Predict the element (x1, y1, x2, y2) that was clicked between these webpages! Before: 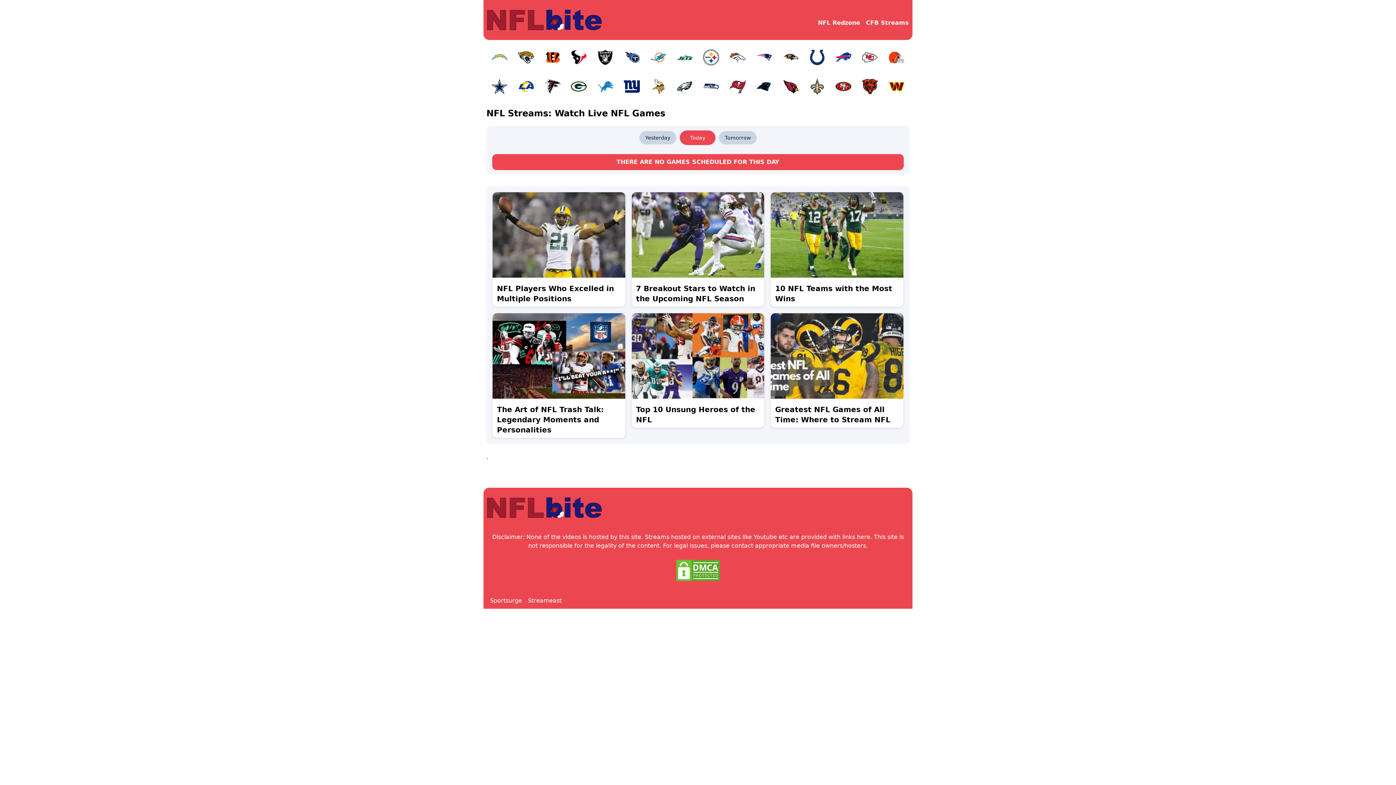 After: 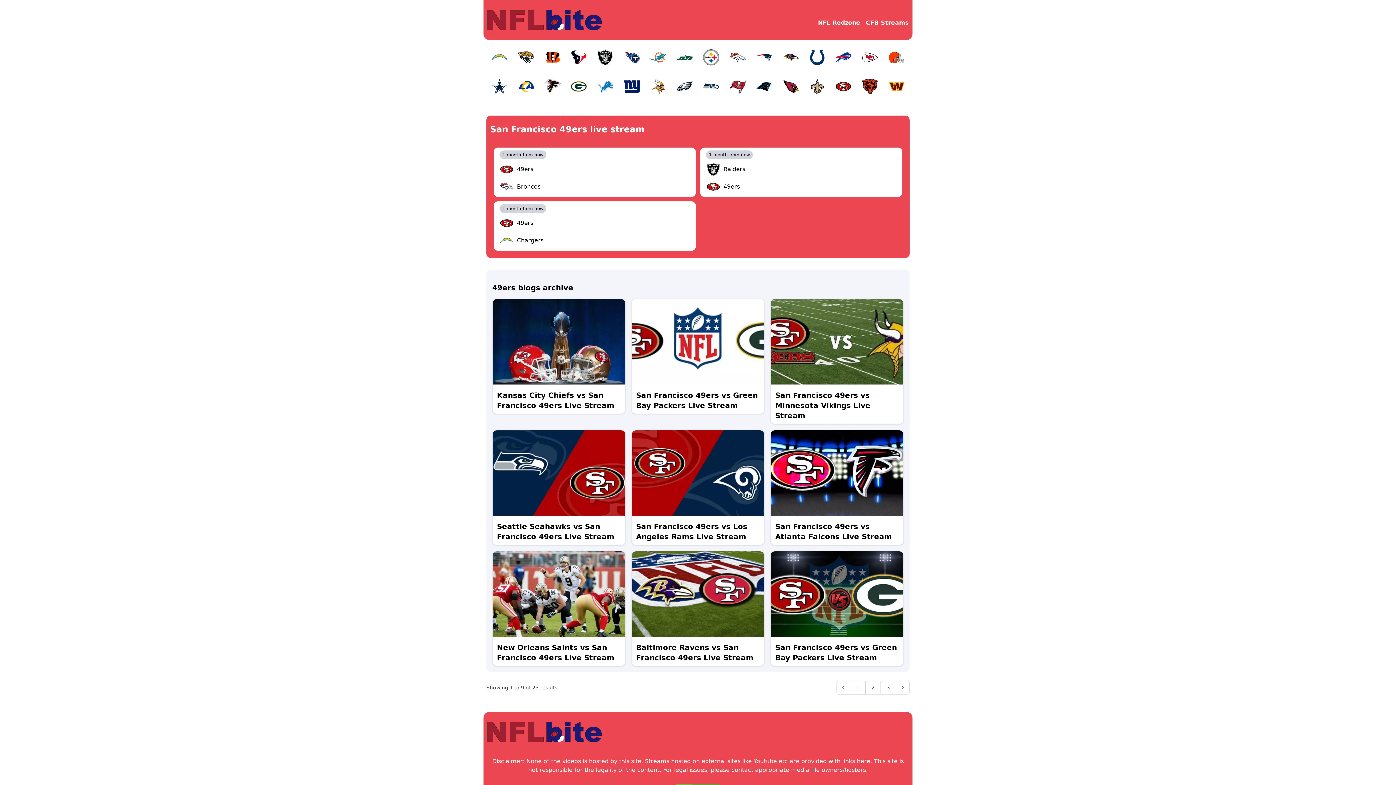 Action: bbox: (832, 74, 855, 98)